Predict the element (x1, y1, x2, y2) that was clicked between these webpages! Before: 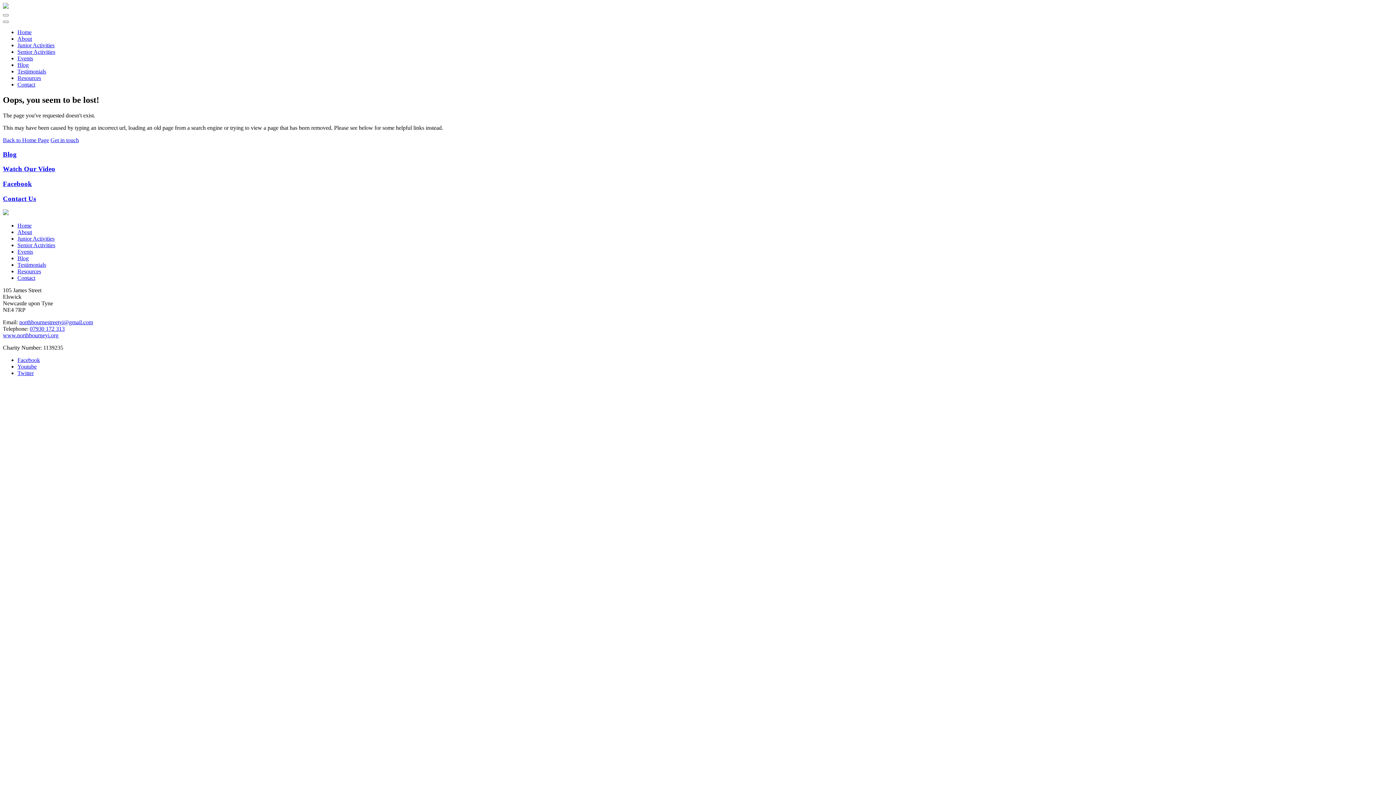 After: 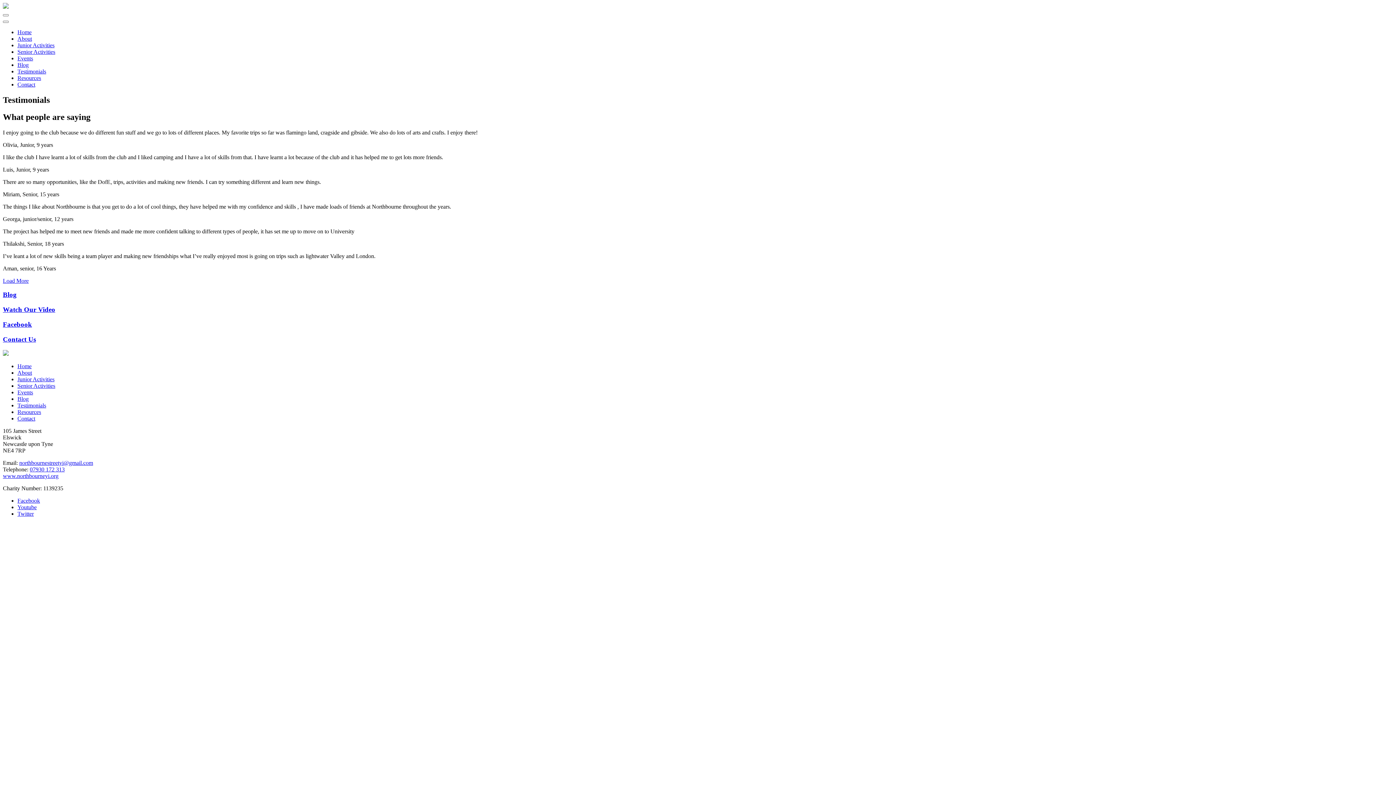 Action: label: Testimonials bbox: (17, 261, 46, 268)